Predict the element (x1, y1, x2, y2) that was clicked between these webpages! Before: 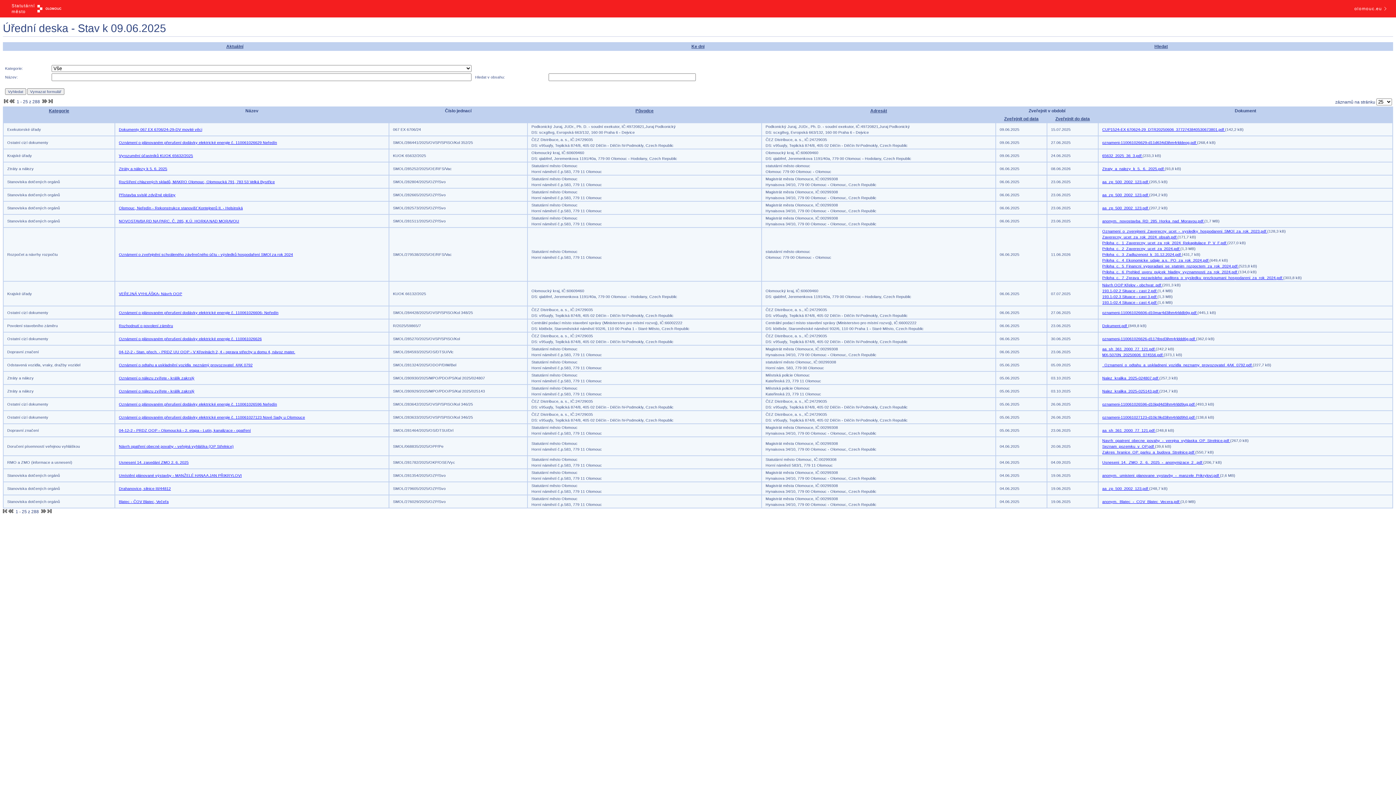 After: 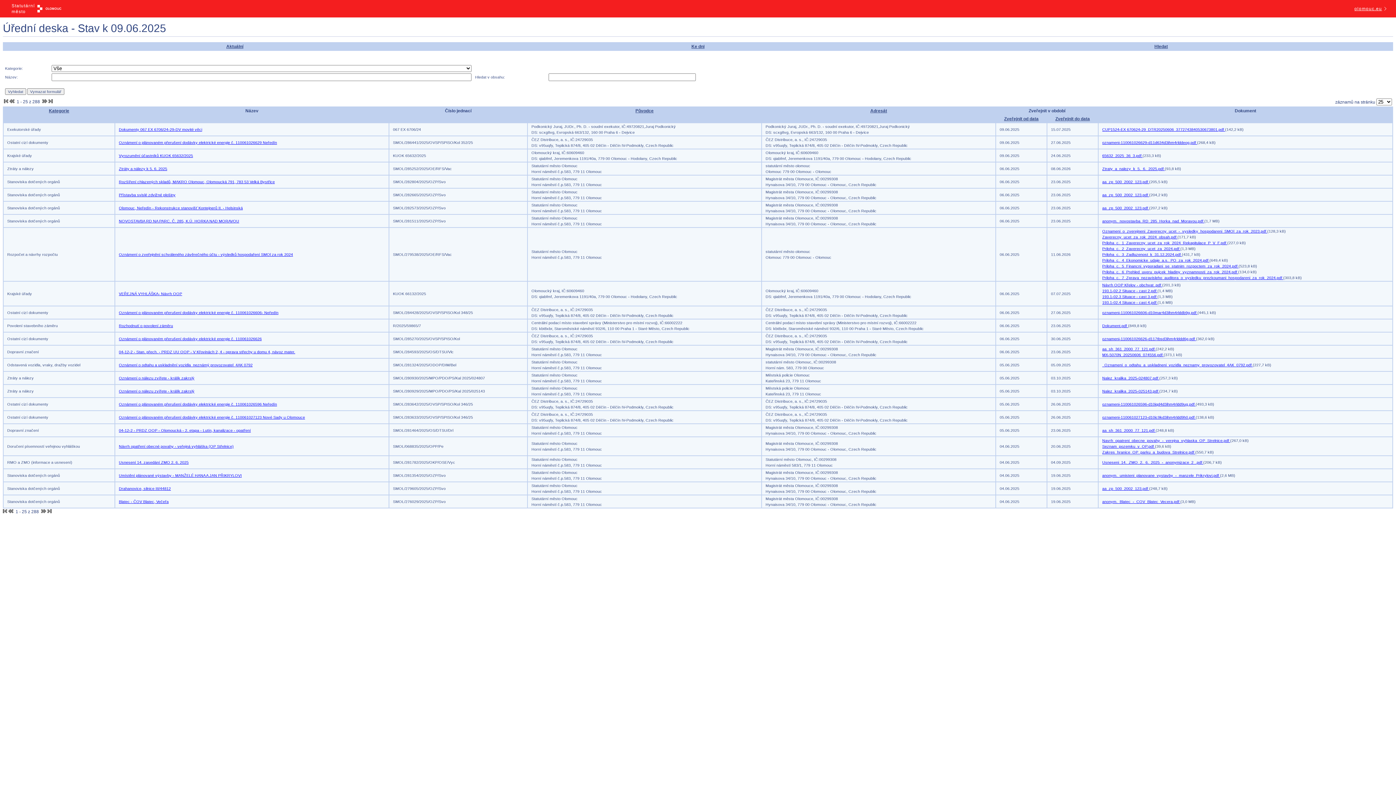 Action: label: olomouc.eu bbox: (1330, 6, 1388, 11)